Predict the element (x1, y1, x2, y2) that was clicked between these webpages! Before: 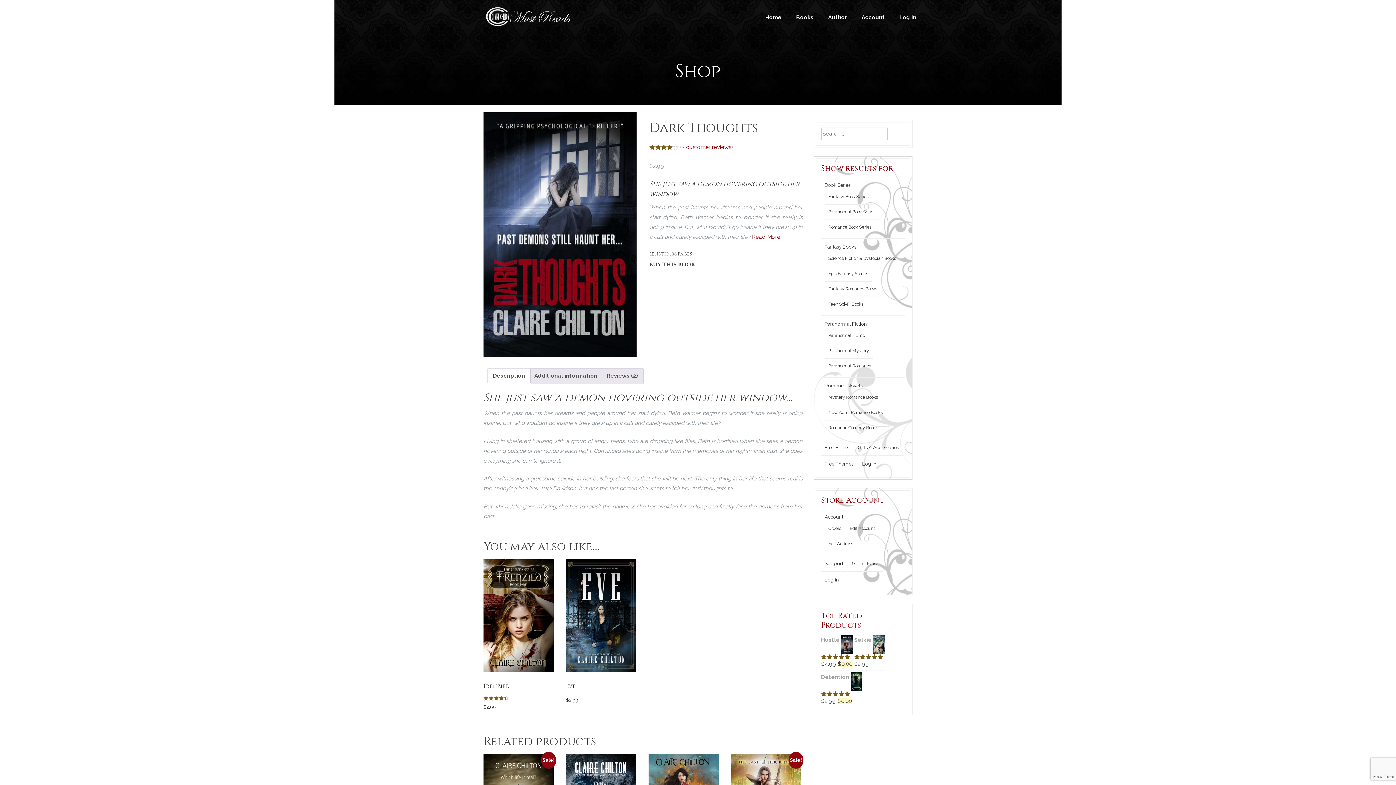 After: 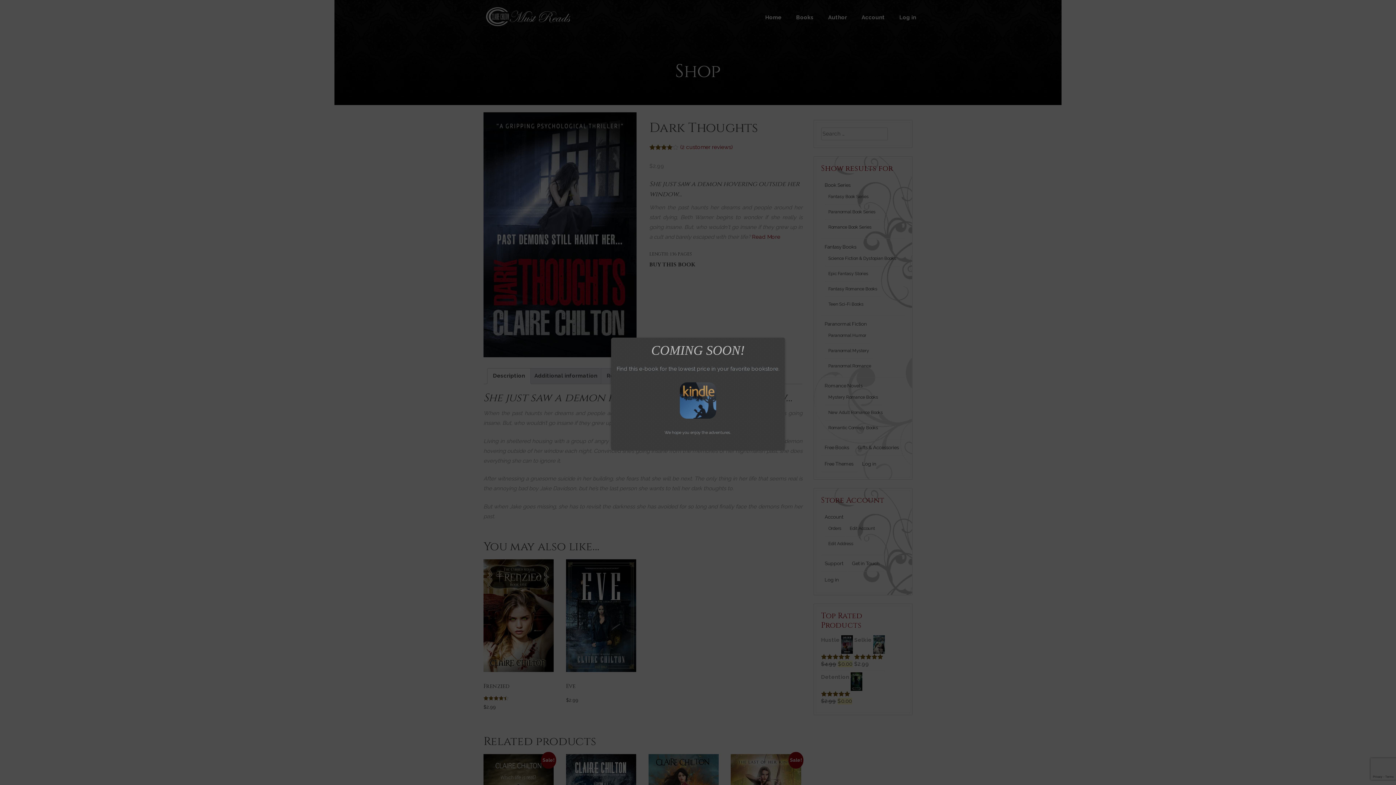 Action: bbox: (649, 272, 689, 279) label: Buy the E-book